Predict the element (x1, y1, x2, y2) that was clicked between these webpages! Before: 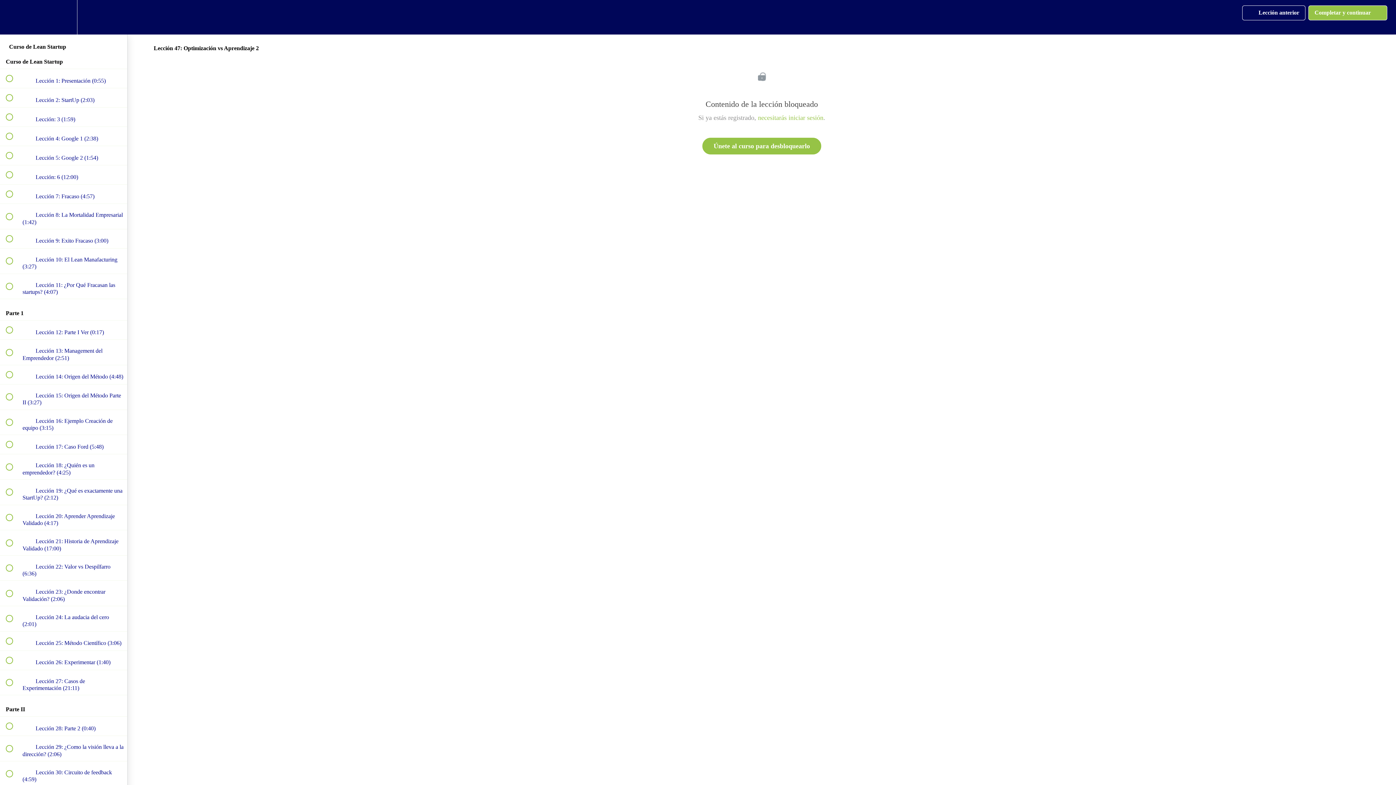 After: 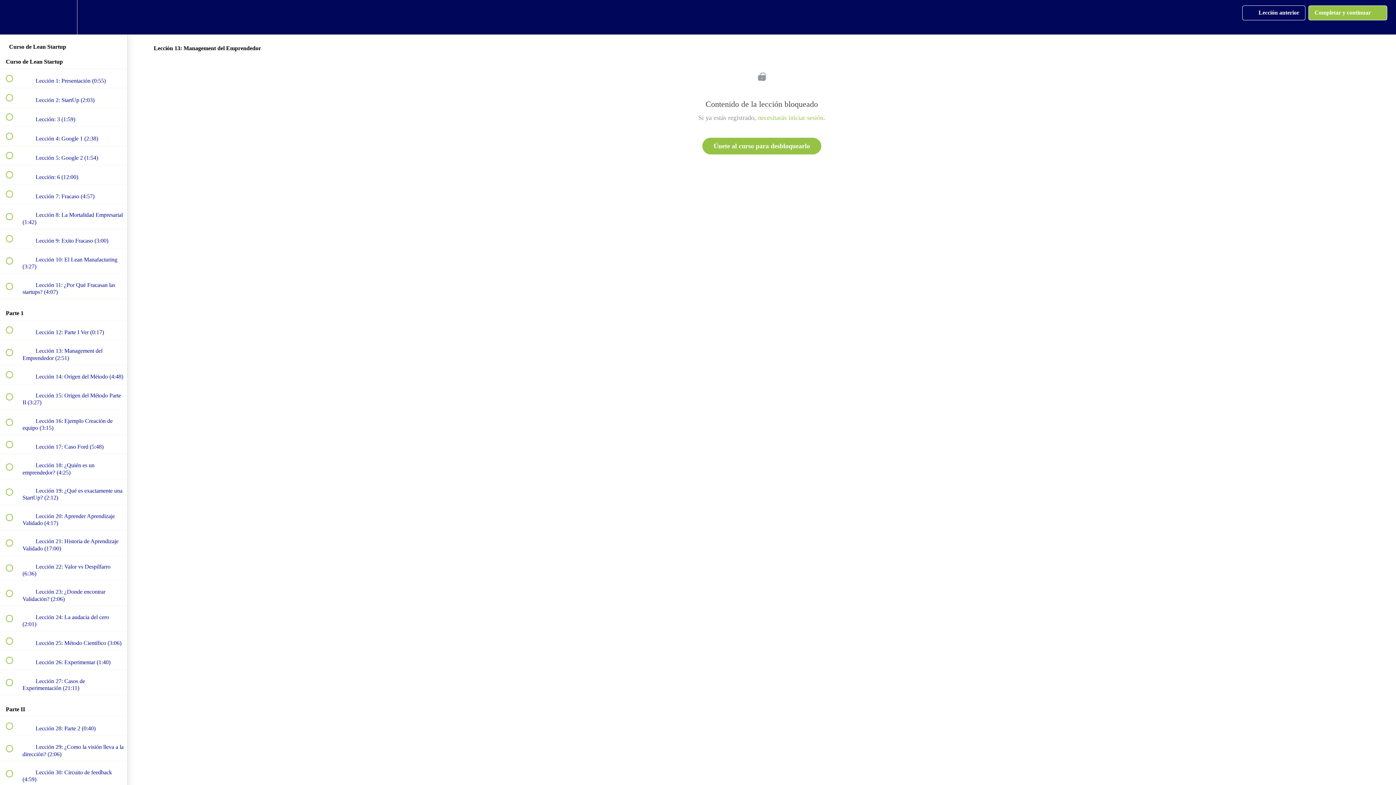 Action: bbox: (0, 340, 127, 365) label:  
 Lección 13: Management del Emprendedor (2:51)